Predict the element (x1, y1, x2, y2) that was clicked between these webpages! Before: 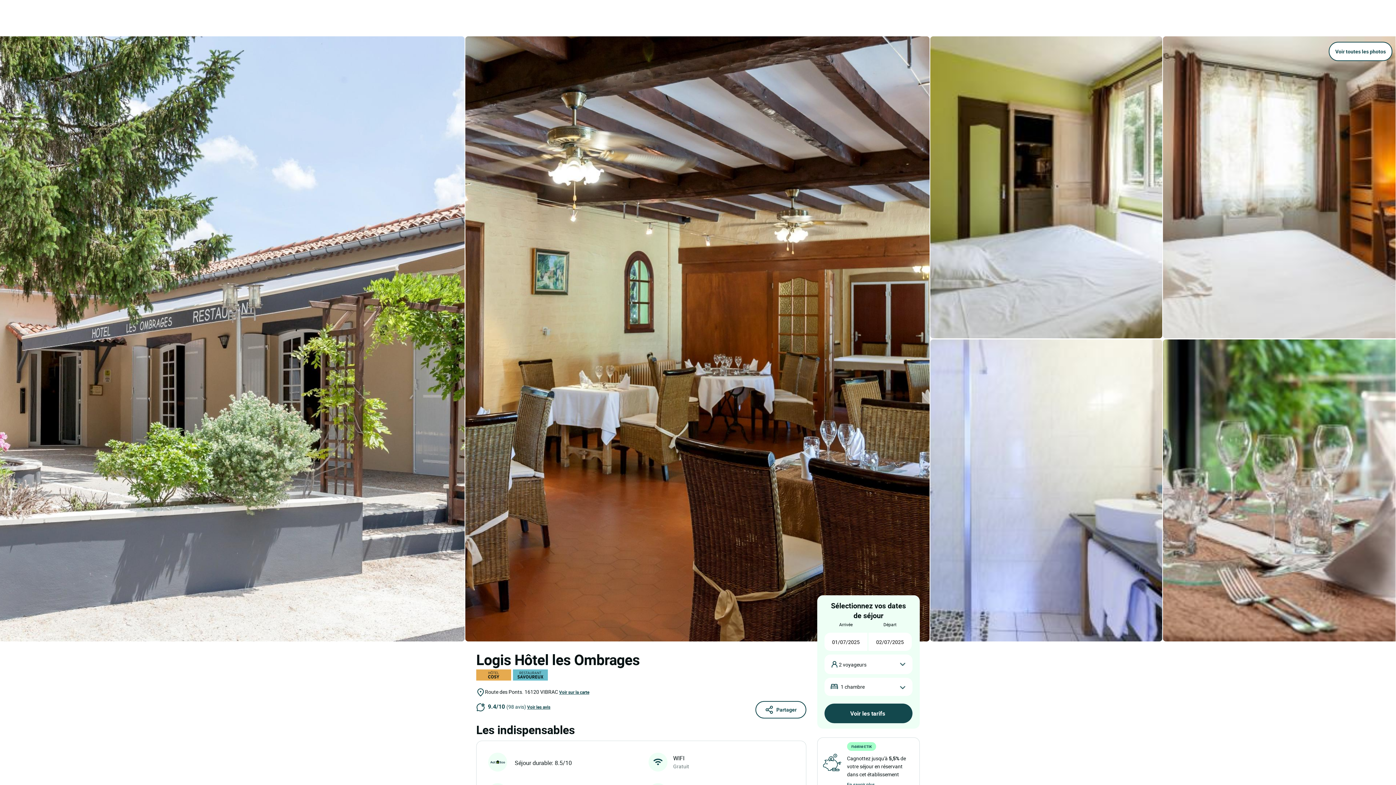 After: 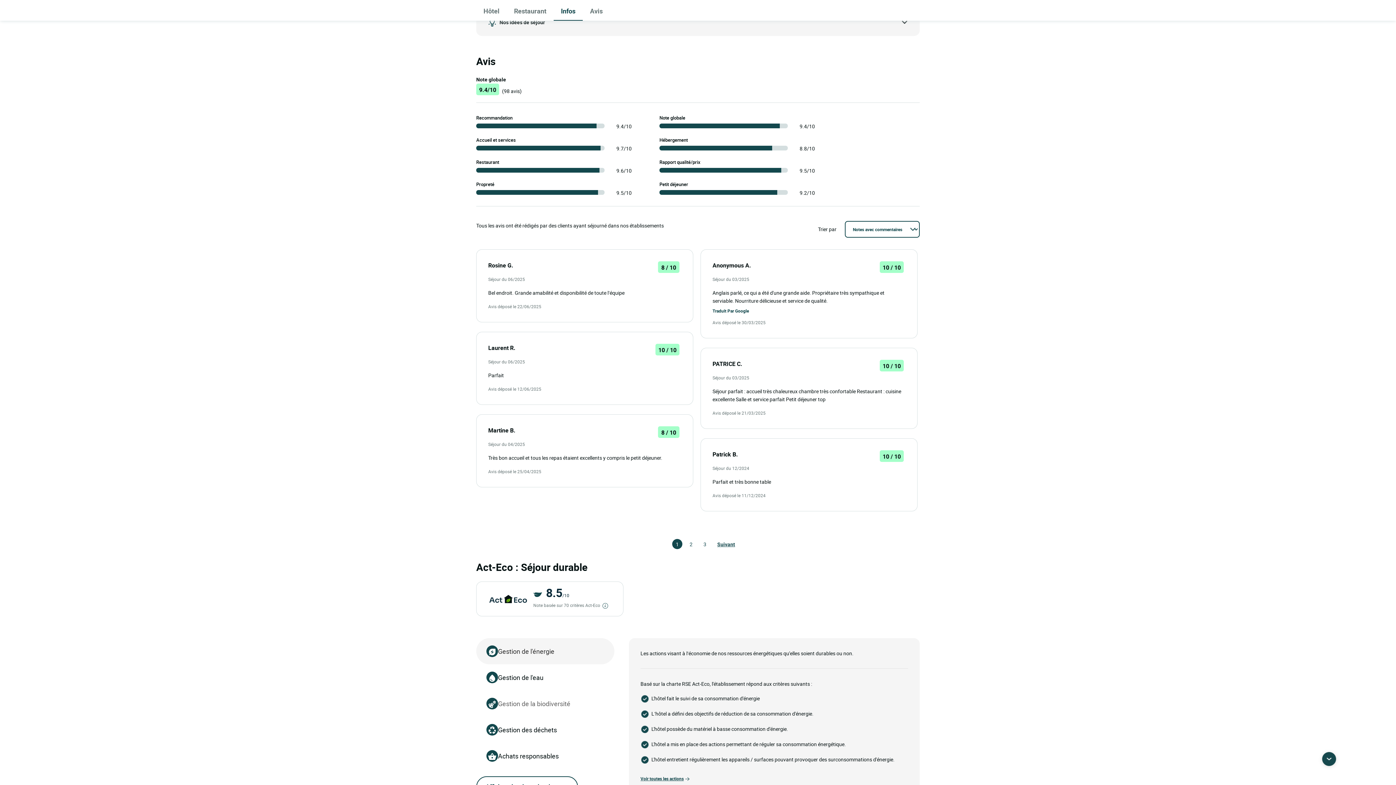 Action: label: Voir les avis bbox: (527, 704, 550, 710)